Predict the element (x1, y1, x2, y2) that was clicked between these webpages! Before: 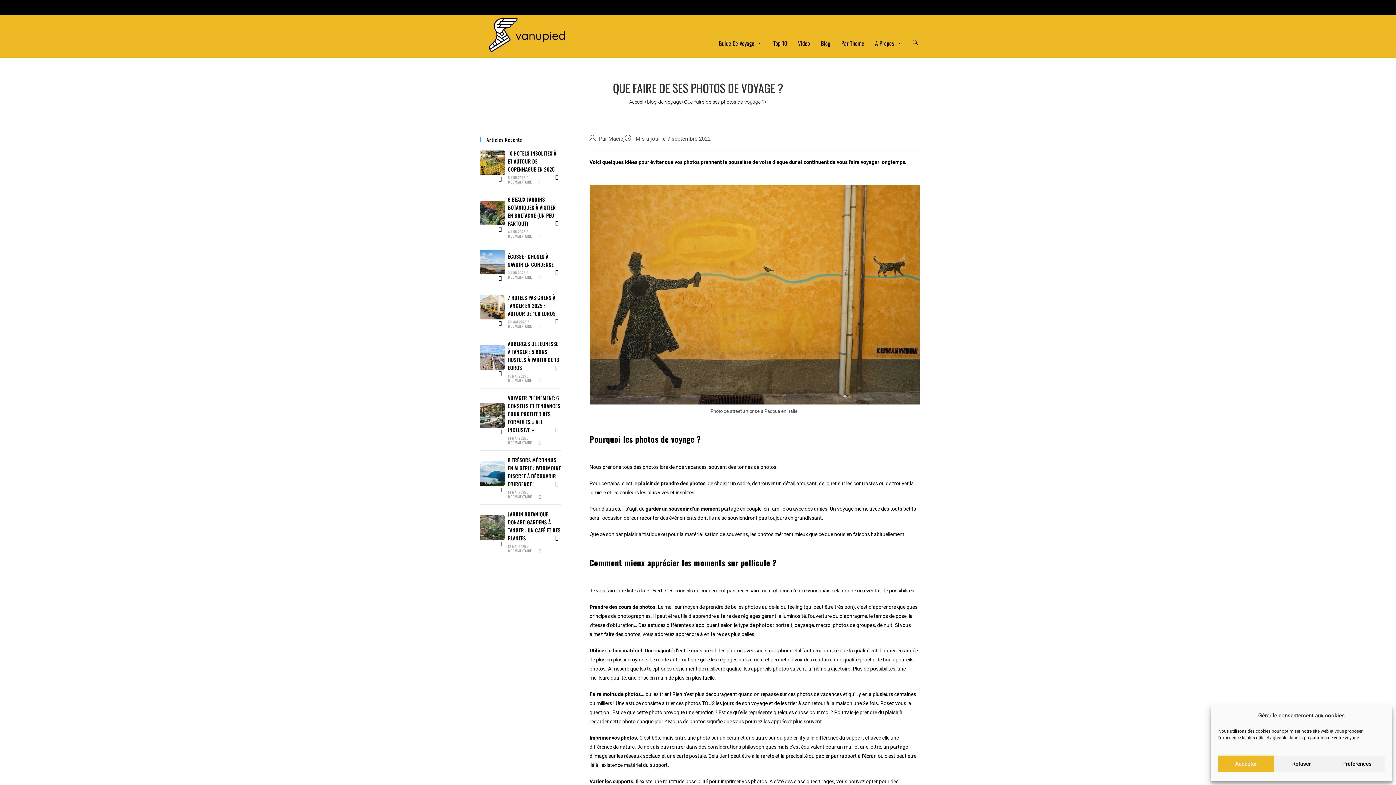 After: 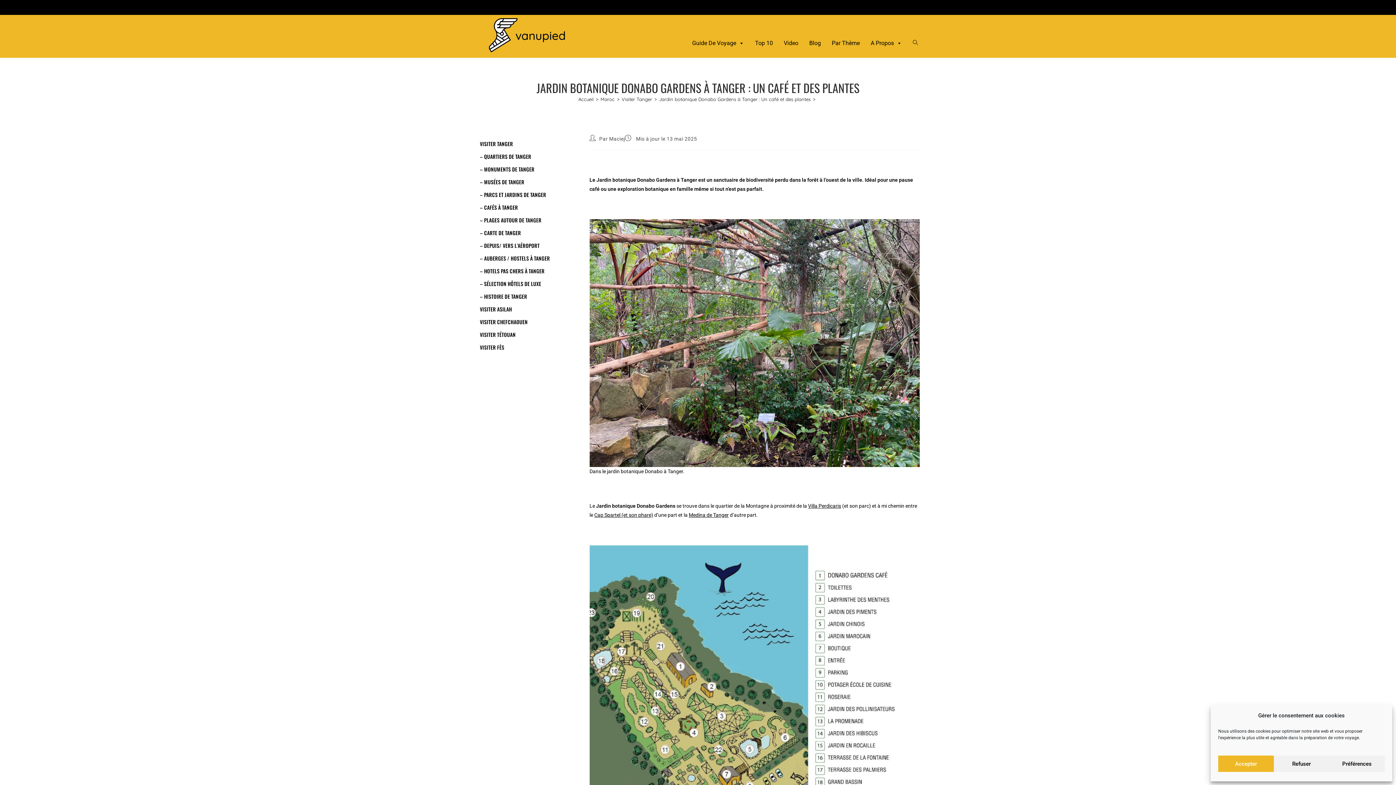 Action: label: 0 COMMENTAIRE bbox: (507, 548, 531, 553)